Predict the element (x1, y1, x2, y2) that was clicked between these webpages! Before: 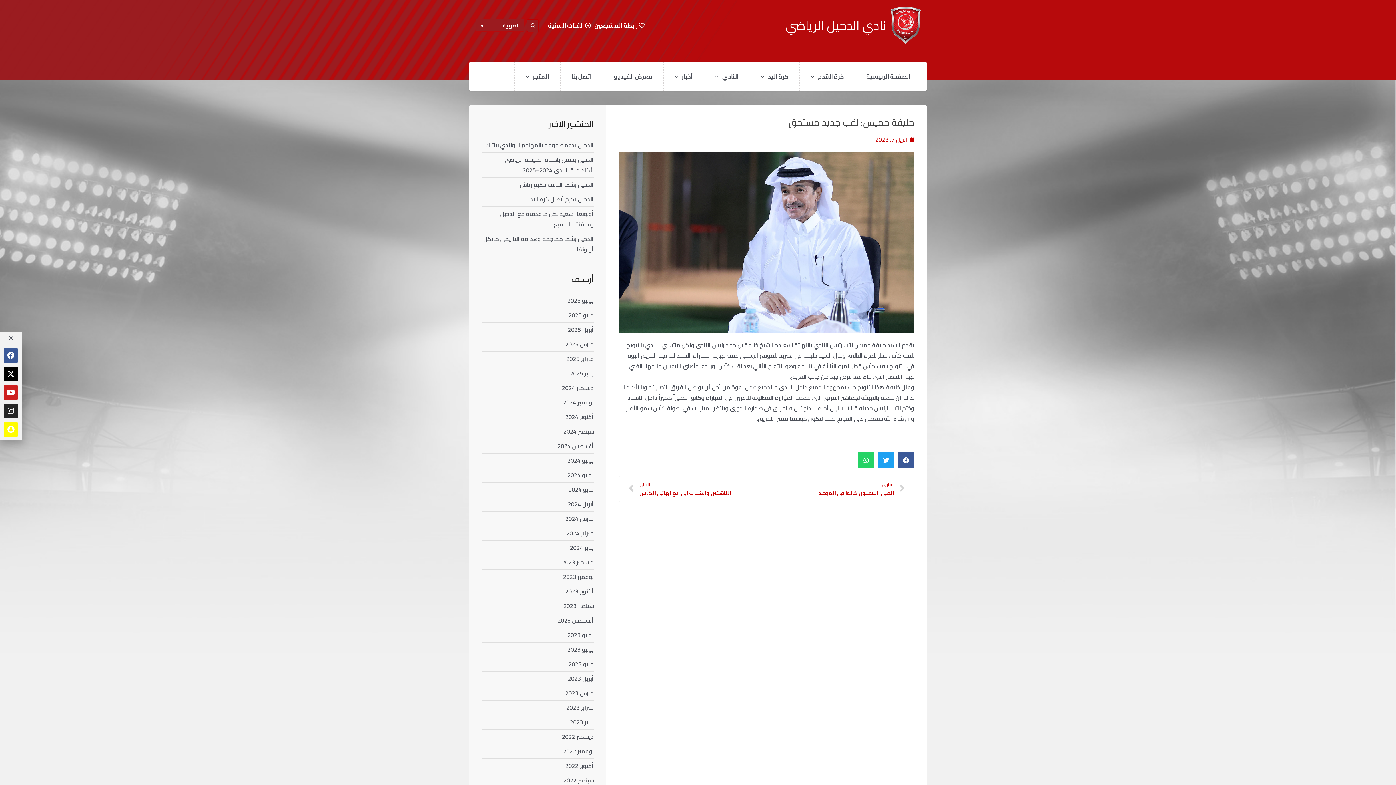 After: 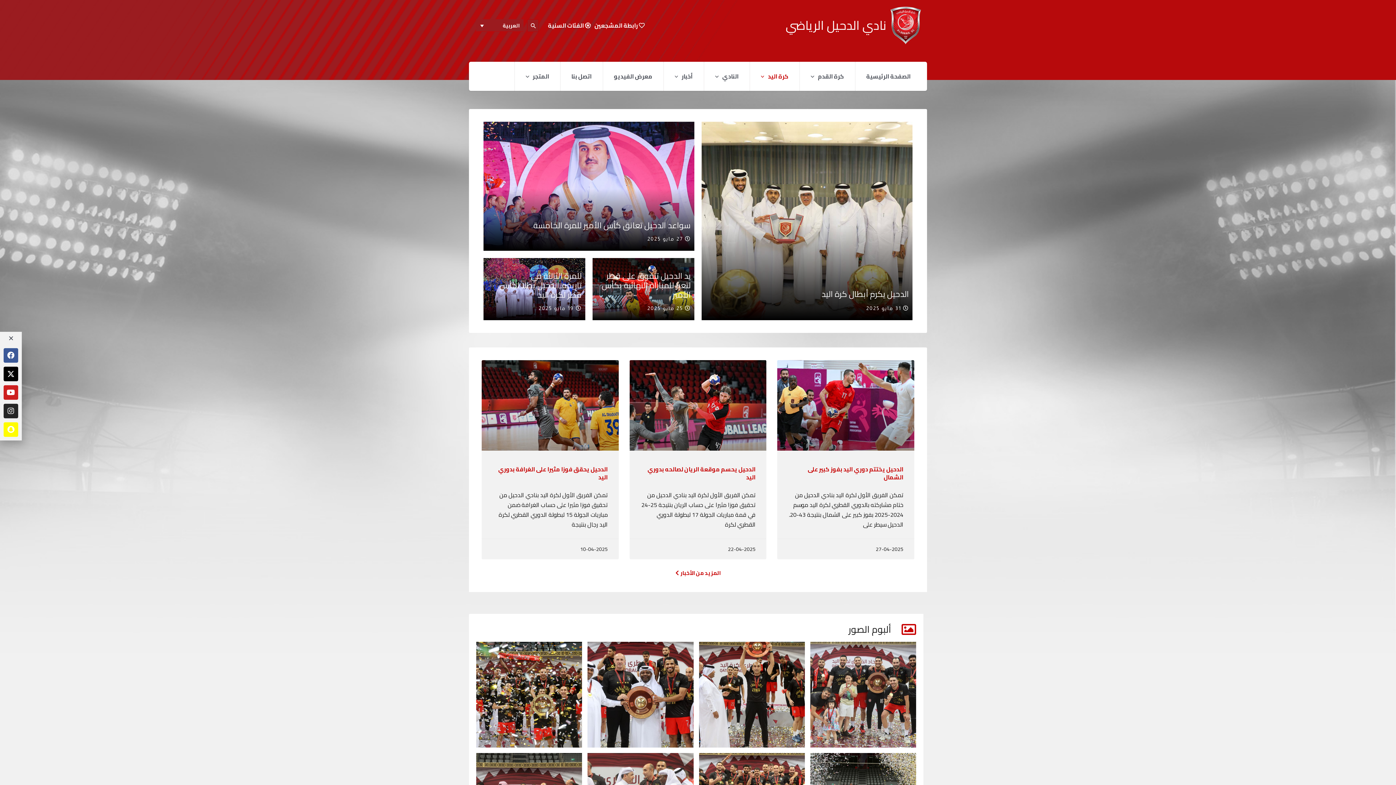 Action: label: كرة اليد bbox: (749, 61, 799, 90)